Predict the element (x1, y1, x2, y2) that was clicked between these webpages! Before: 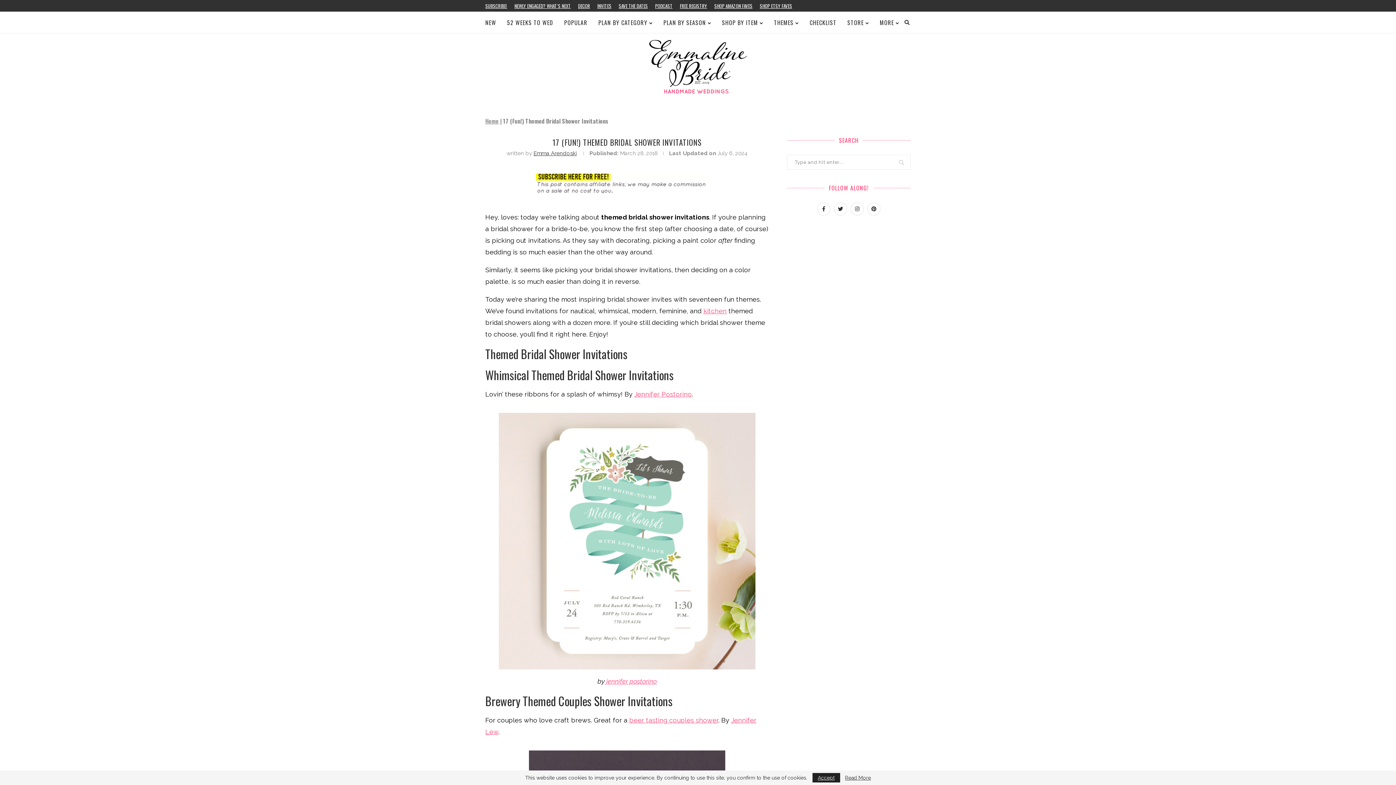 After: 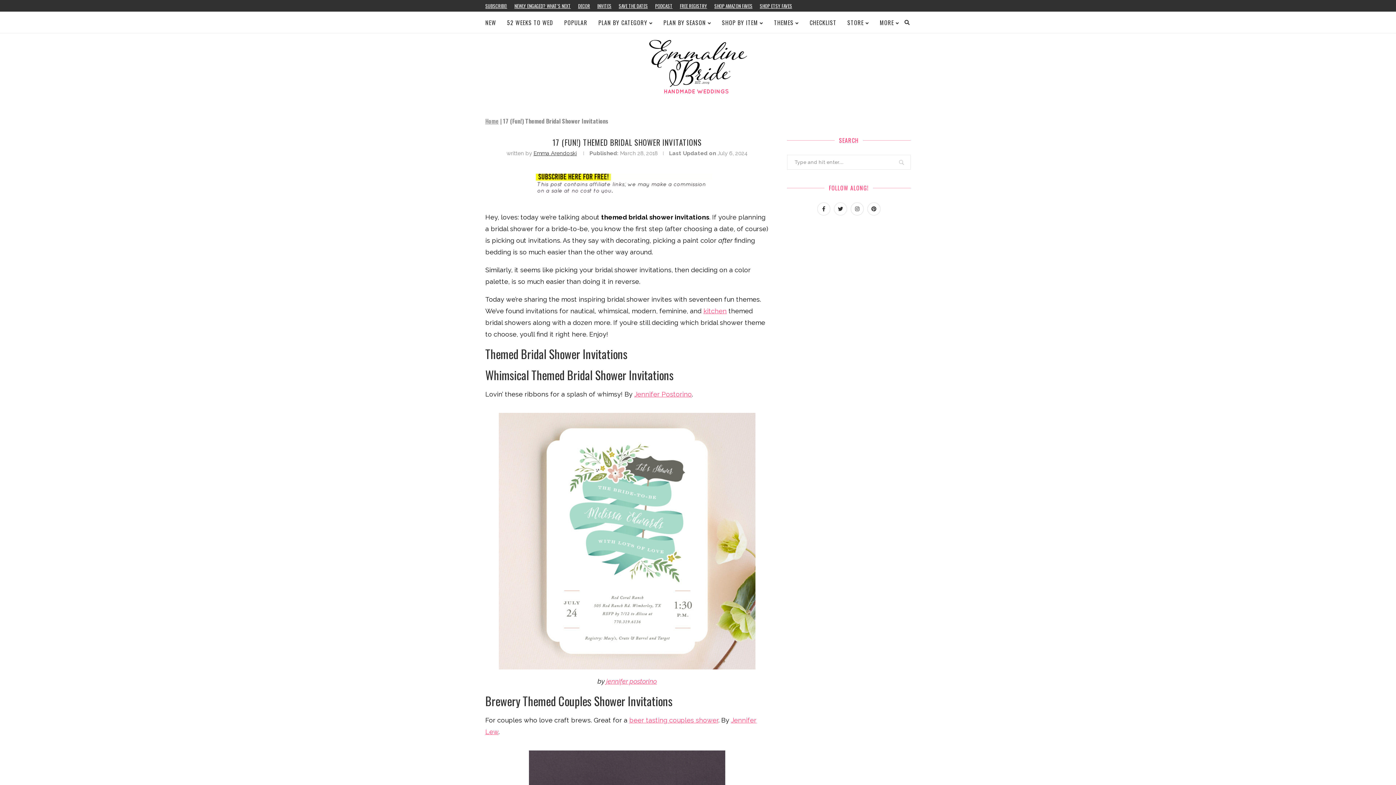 Action: bbox: (812, 773, 840, 782) label: Accept